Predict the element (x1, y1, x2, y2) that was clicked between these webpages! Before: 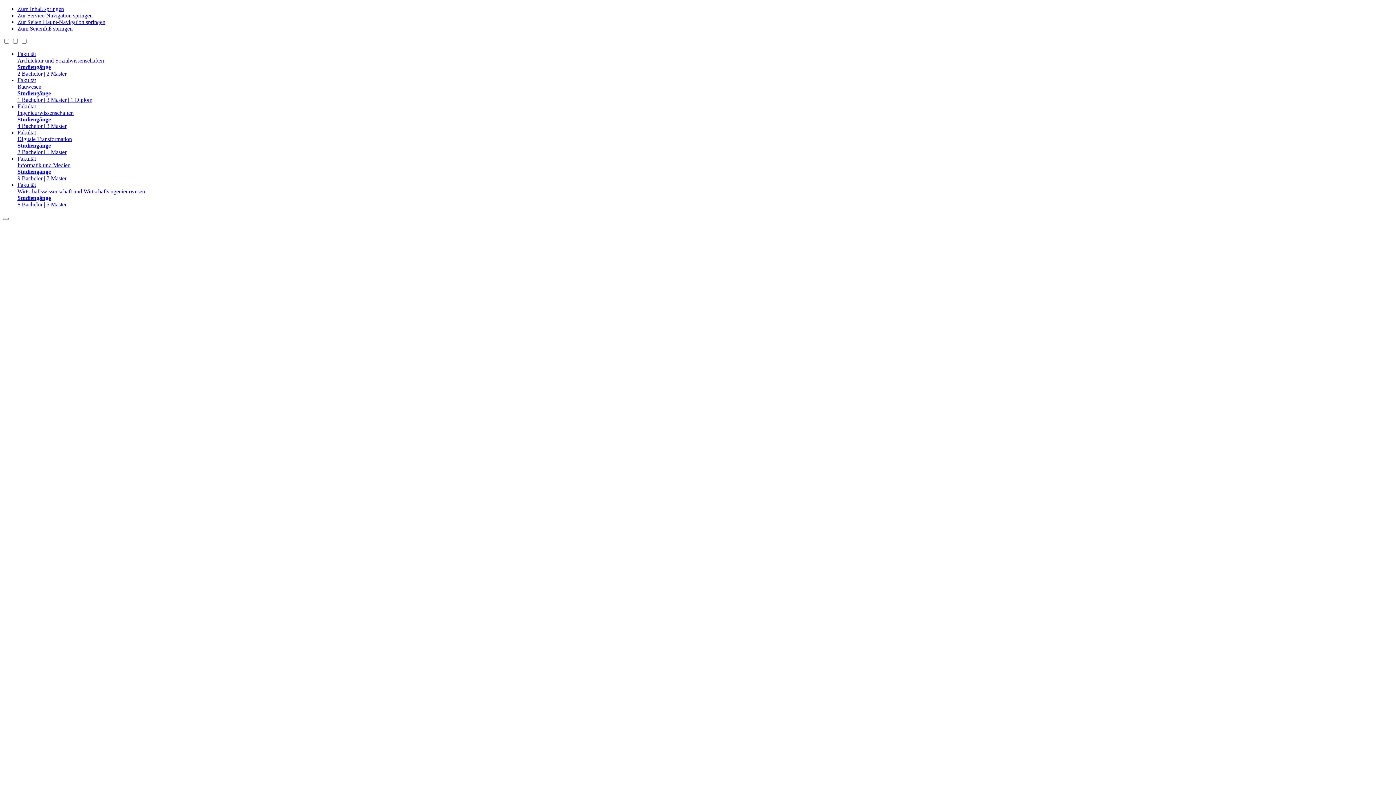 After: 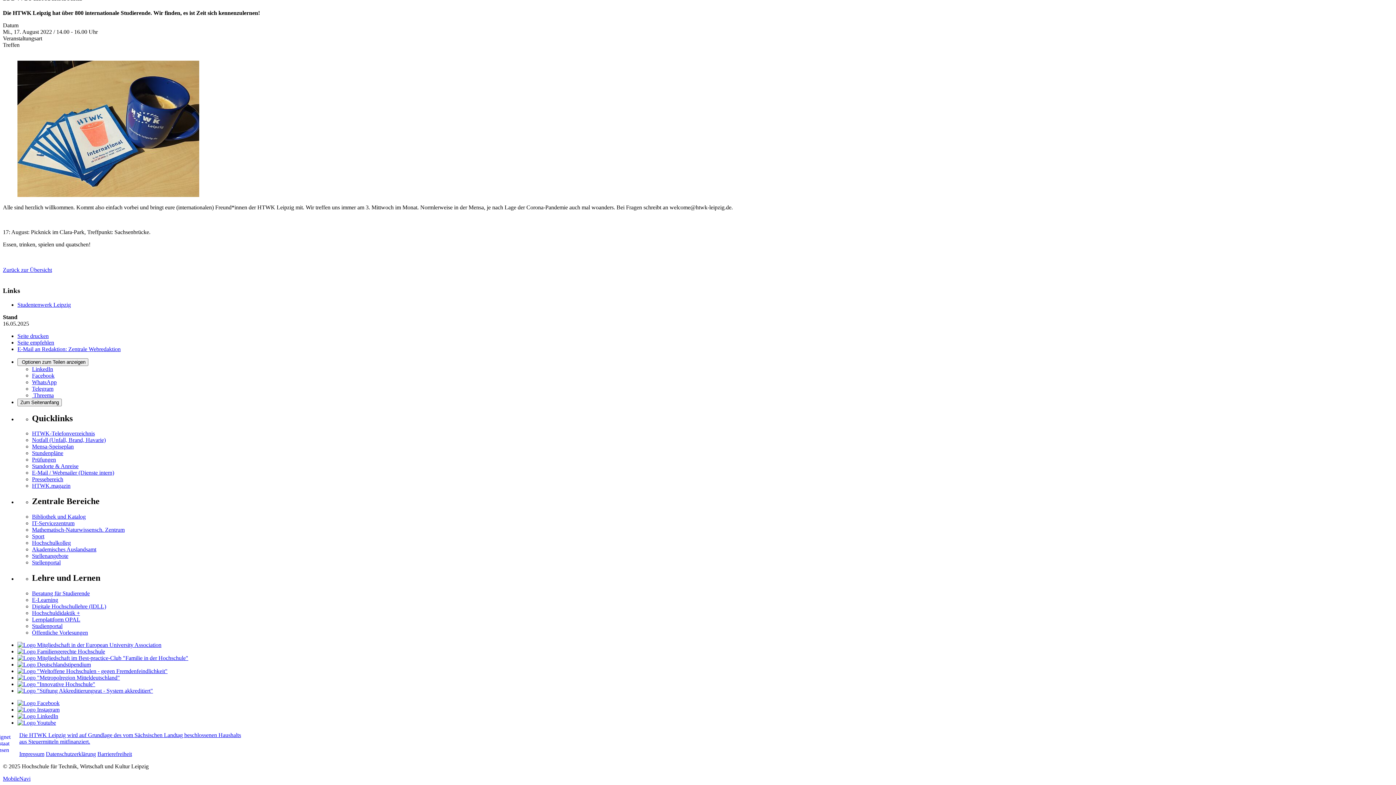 Action: bbox: (17, 25, 72, 31) label: Zum Seitenfuß springen